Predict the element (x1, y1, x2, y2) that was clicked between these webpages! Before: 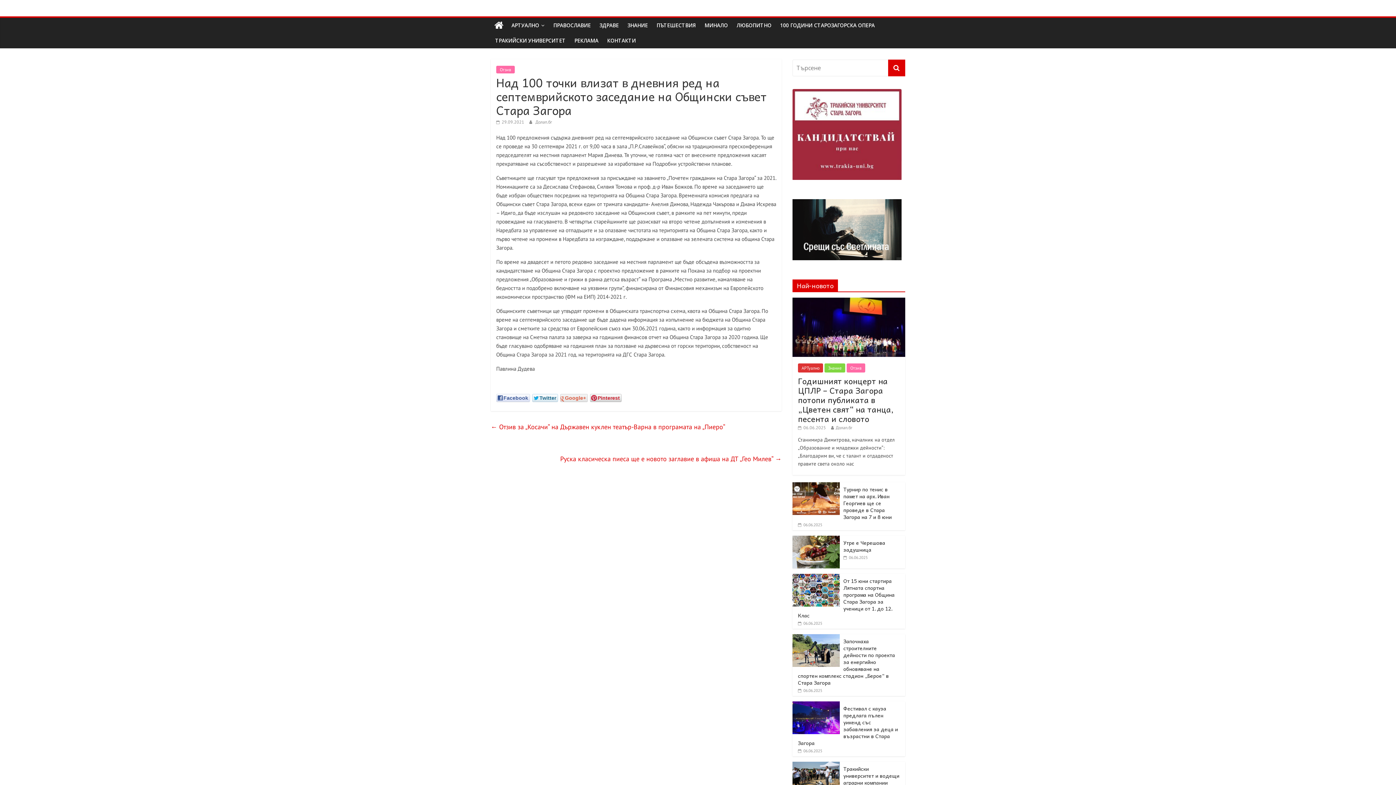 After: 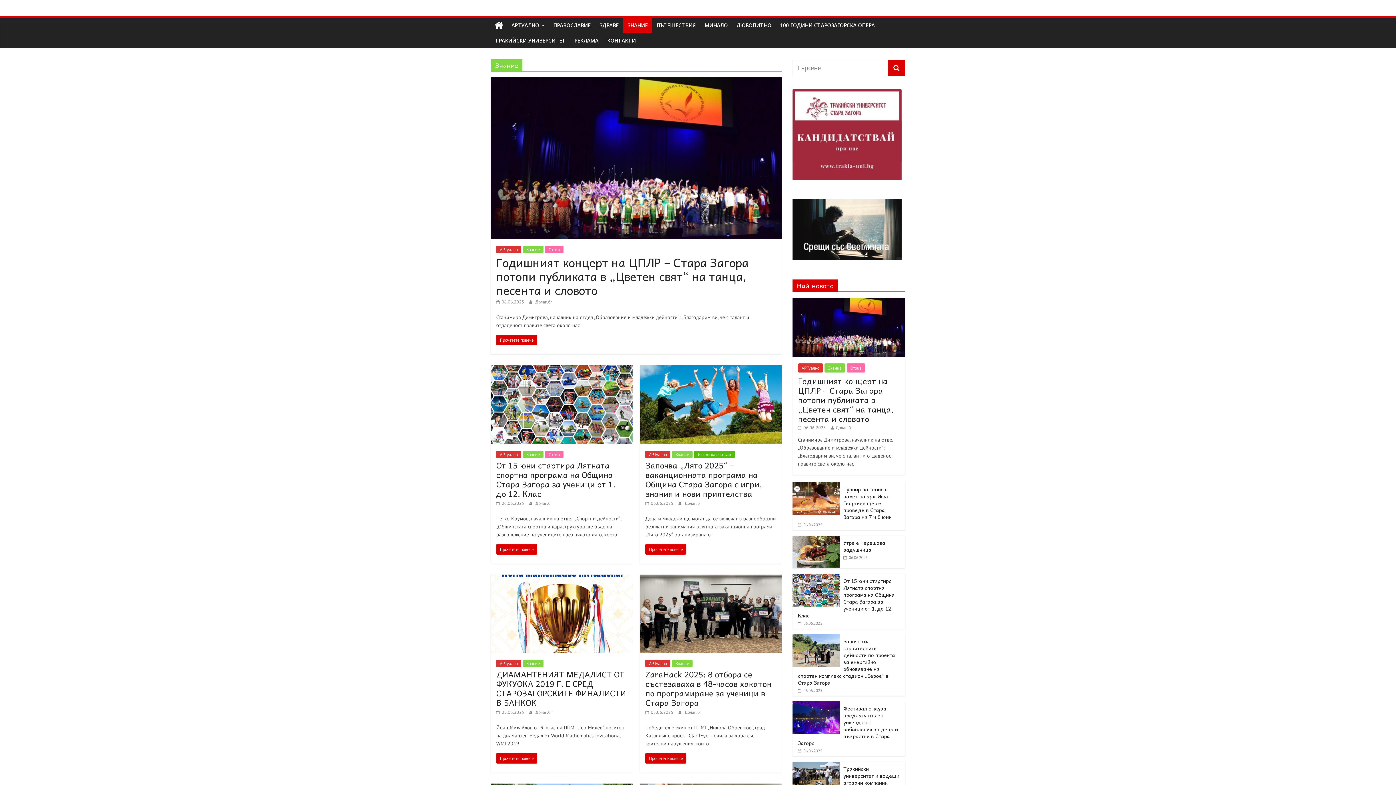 Action: bbox: (623, 17, 652, 33) label: ЗНАНИЕ